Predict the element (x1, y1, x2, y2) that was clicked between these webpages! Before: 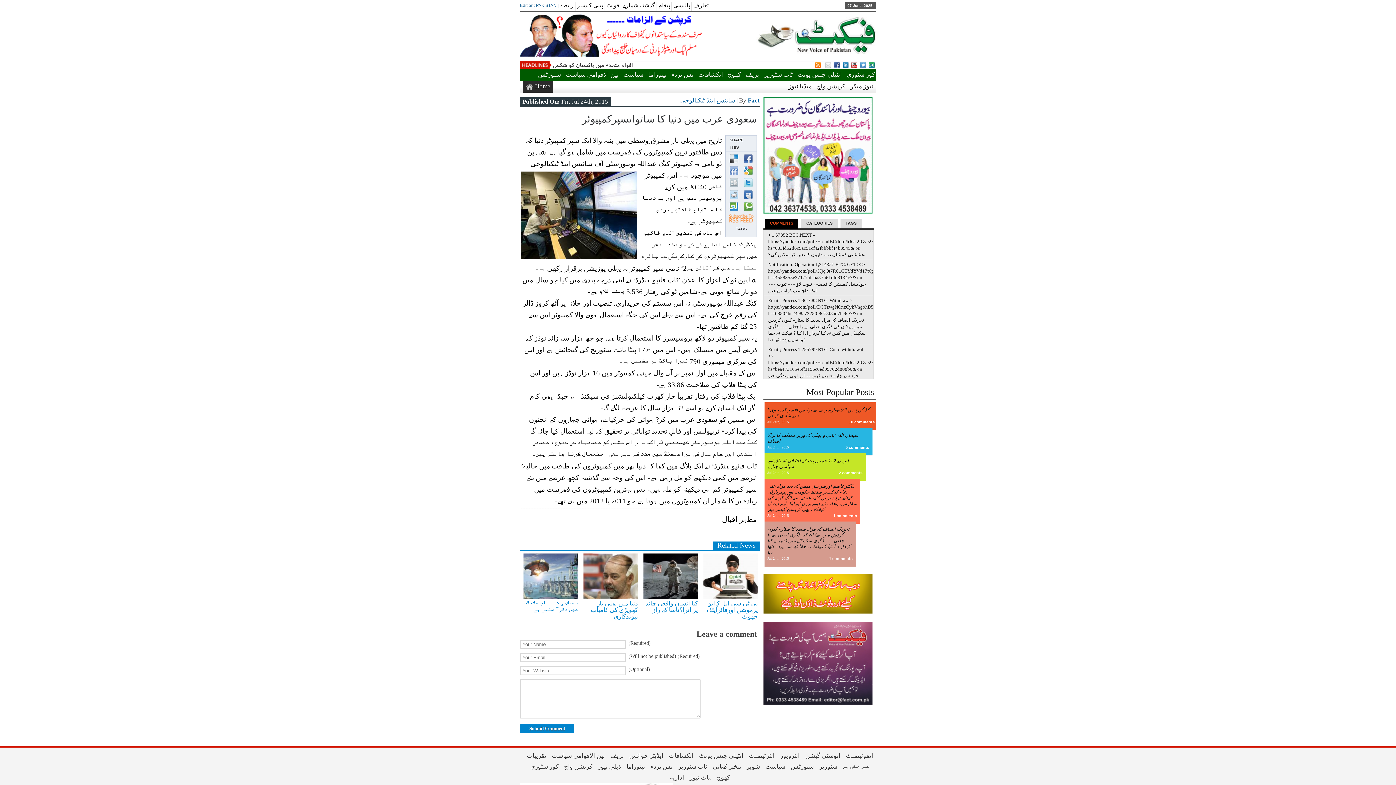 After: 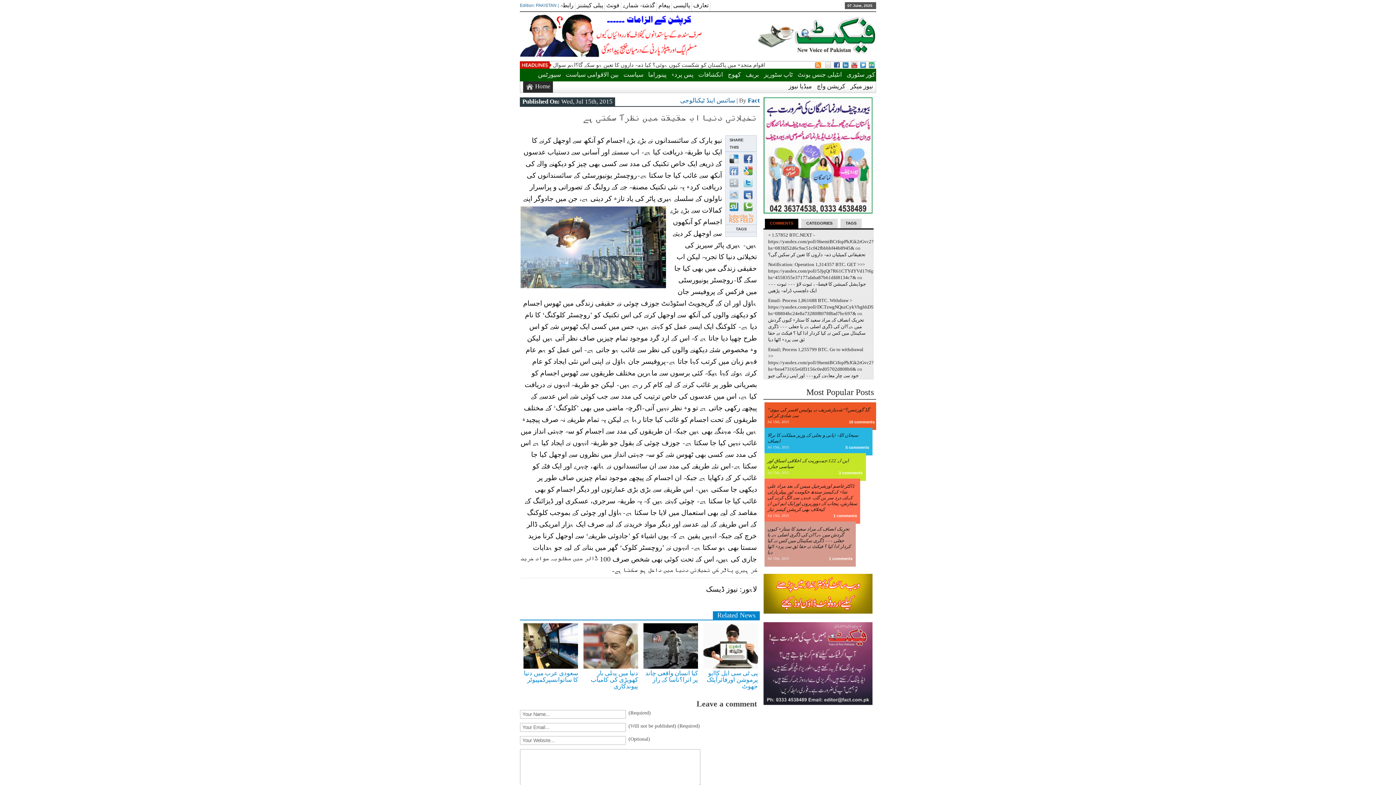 Action: label: تخیلاتی دنیا اب حقیقت میں نظرآ سکتی ہے bbox: (524, 600, 578, 613)